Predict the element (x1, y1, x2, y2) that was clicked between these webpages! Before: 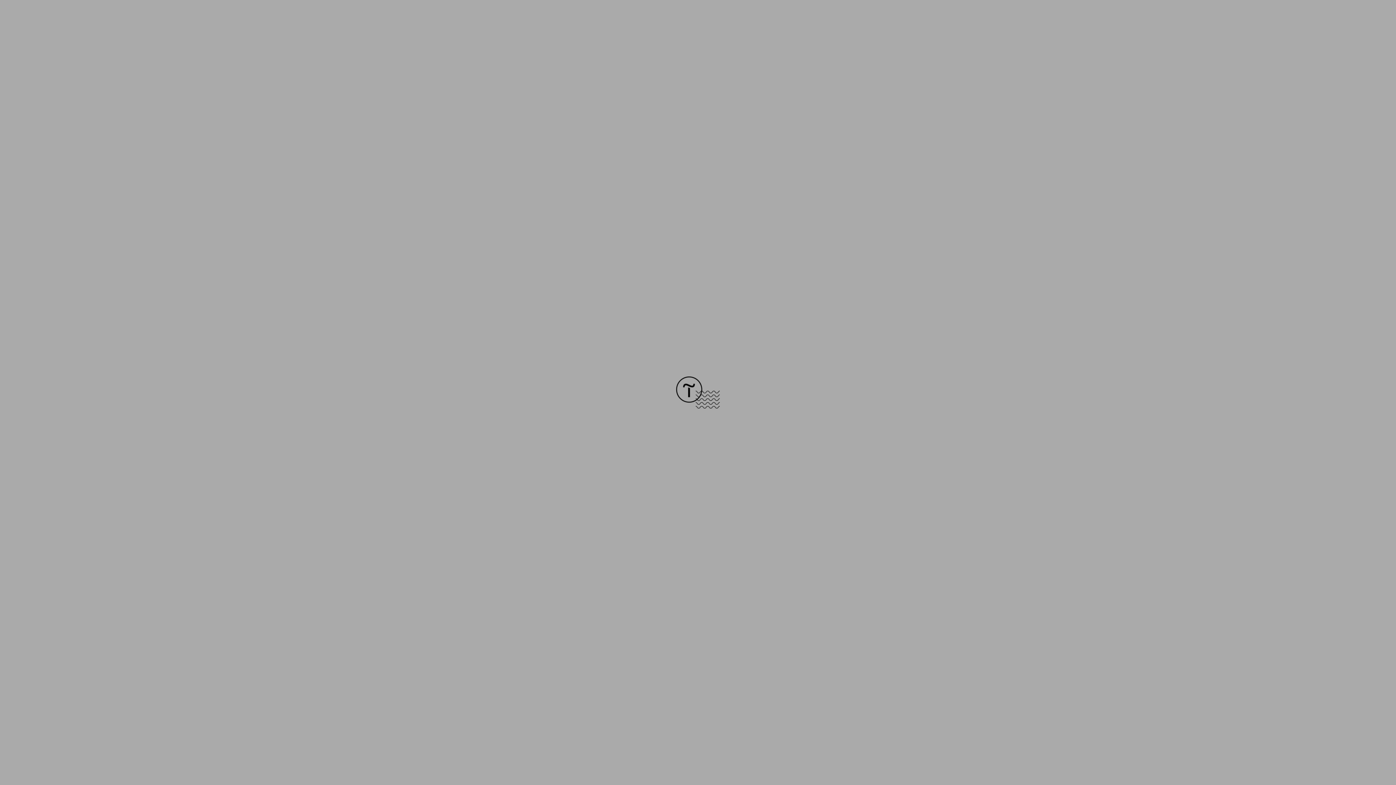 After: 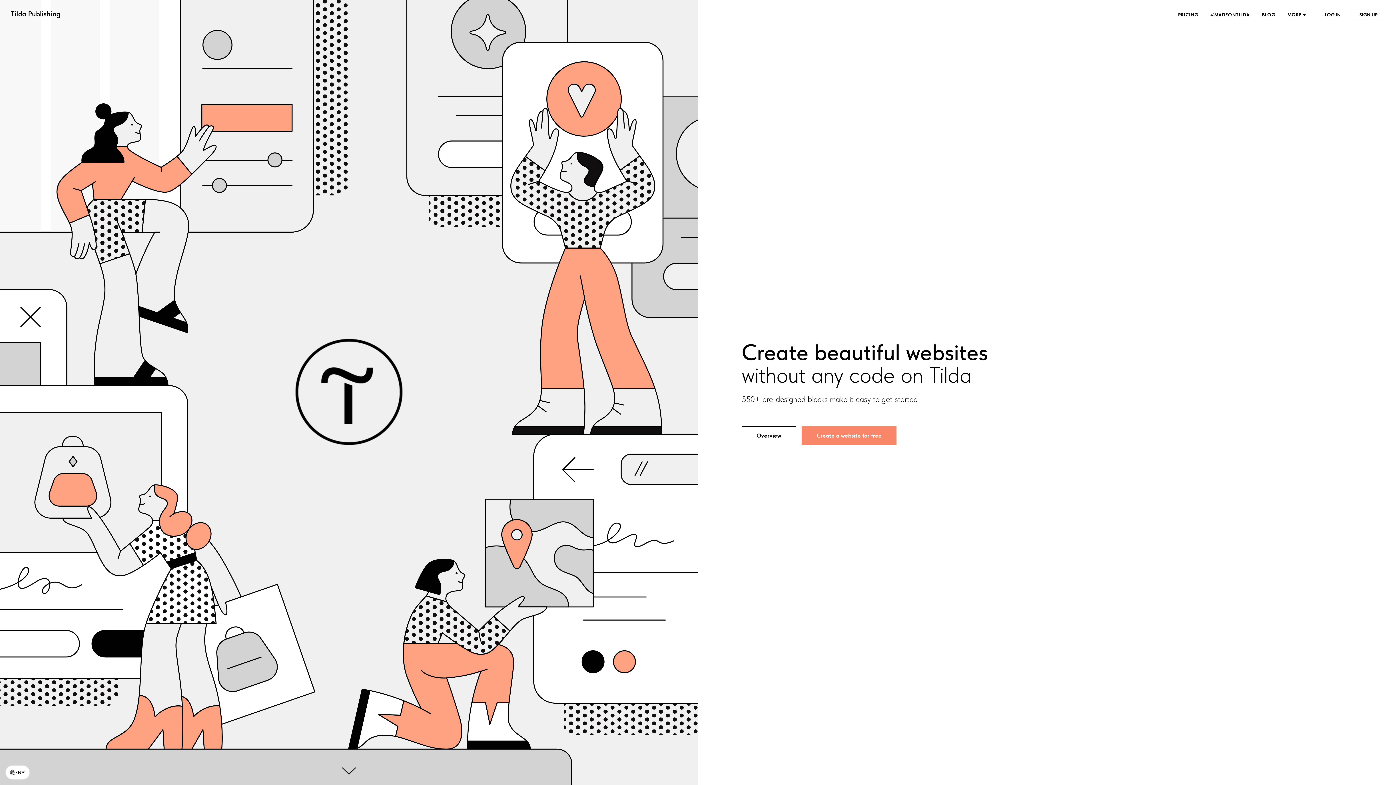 Action: bbox: (676, 403, 720, 409)